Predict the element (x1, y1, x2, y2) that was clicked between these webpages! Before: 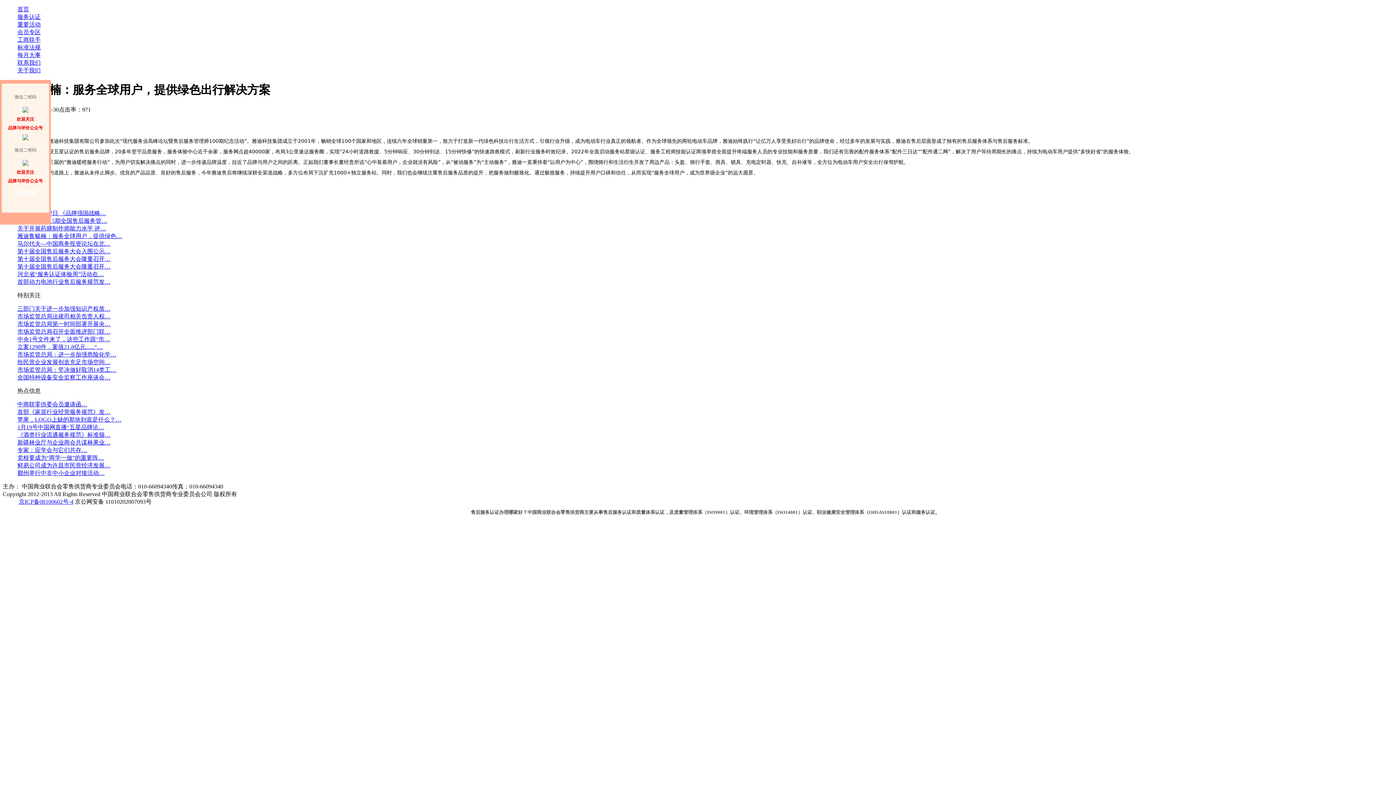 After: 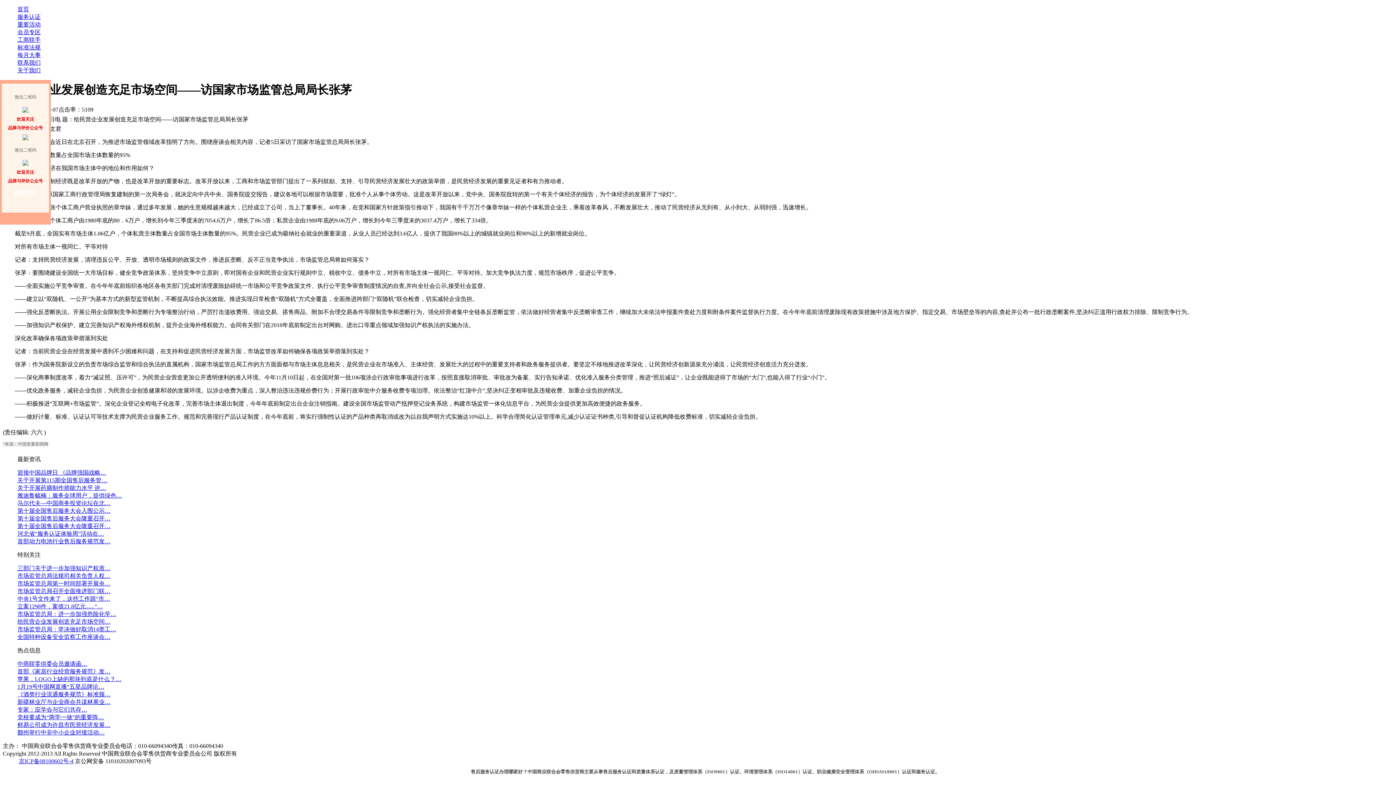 Action: bbox: (17, 359, 110, 365) label: 给民营企业发展创造充足市场空间…